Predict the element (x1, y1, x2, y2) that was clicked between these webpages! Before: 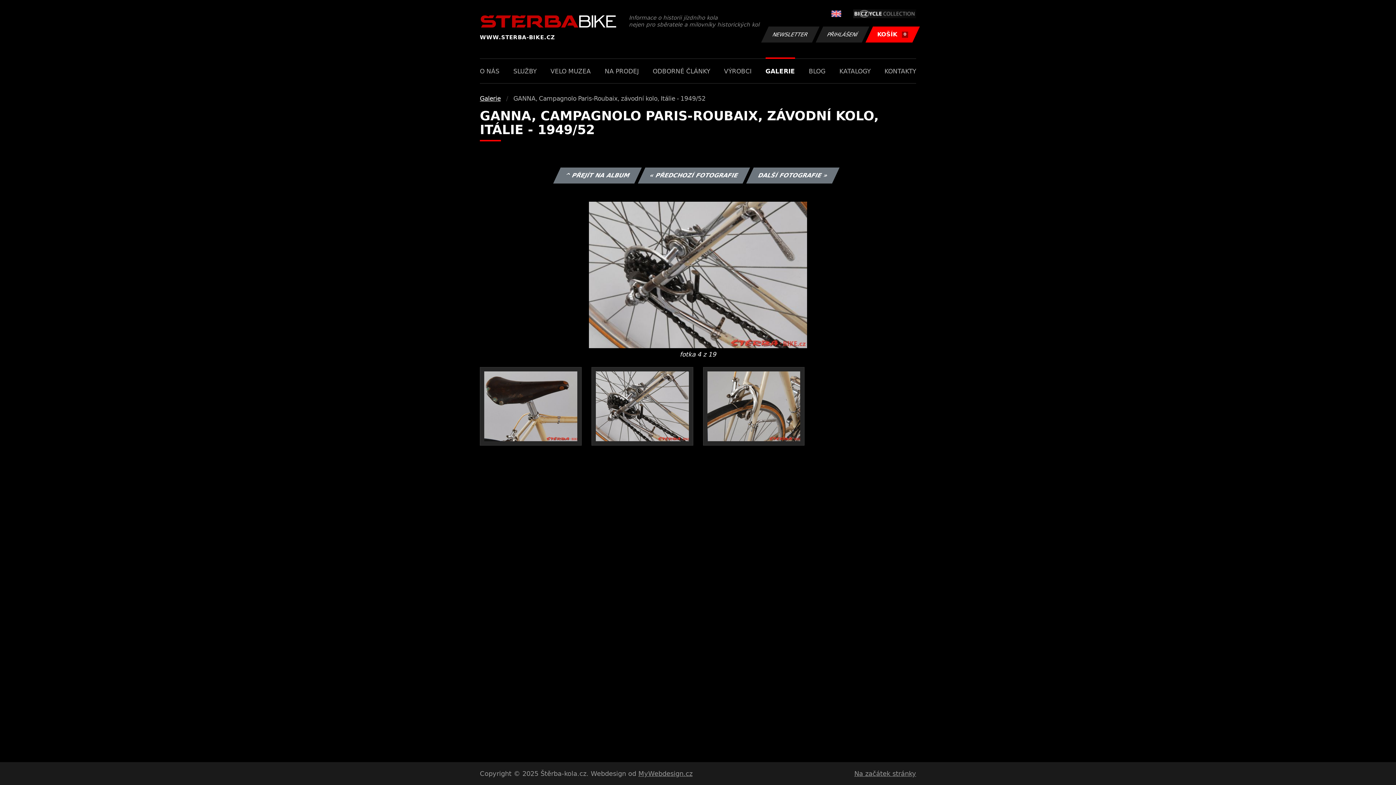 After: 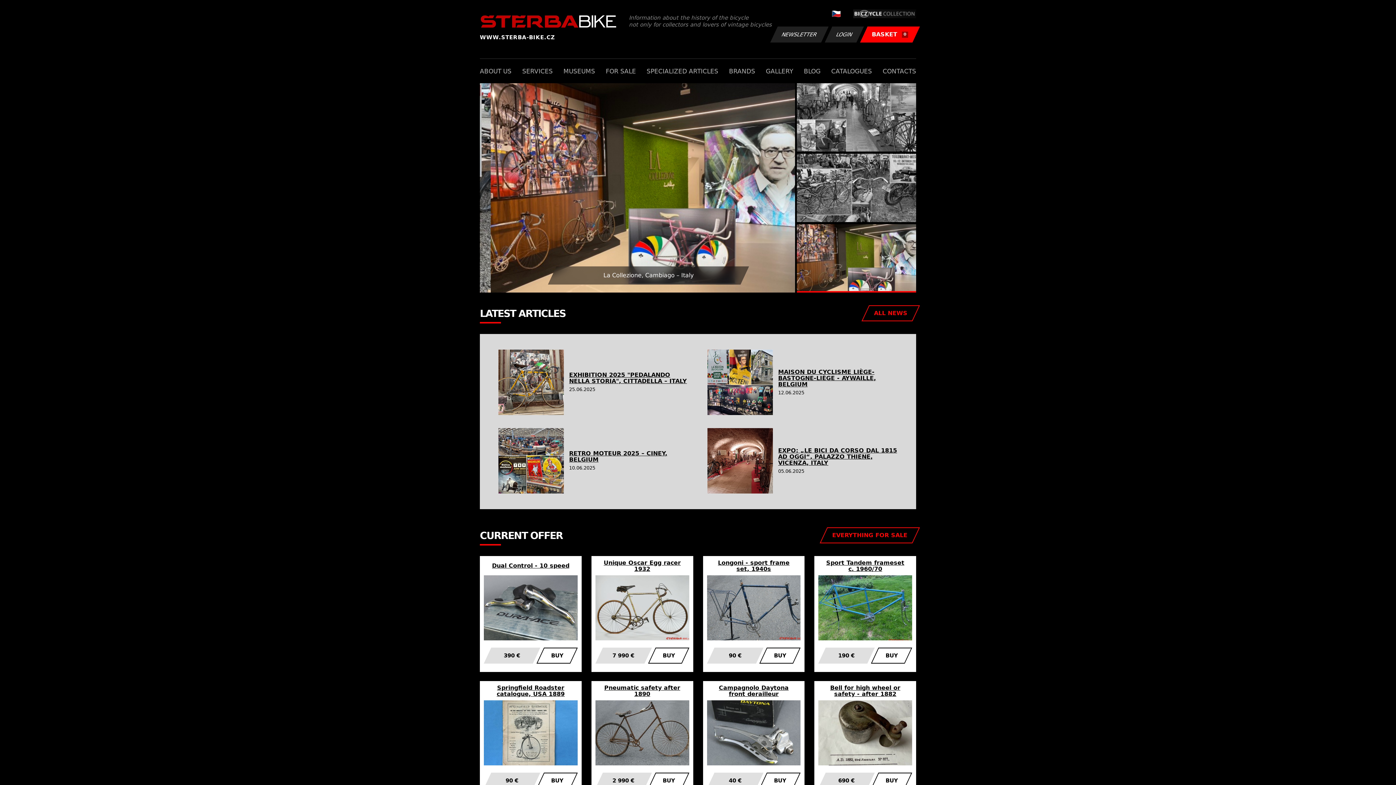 Action: bbox: (831, 10, 841, 17)